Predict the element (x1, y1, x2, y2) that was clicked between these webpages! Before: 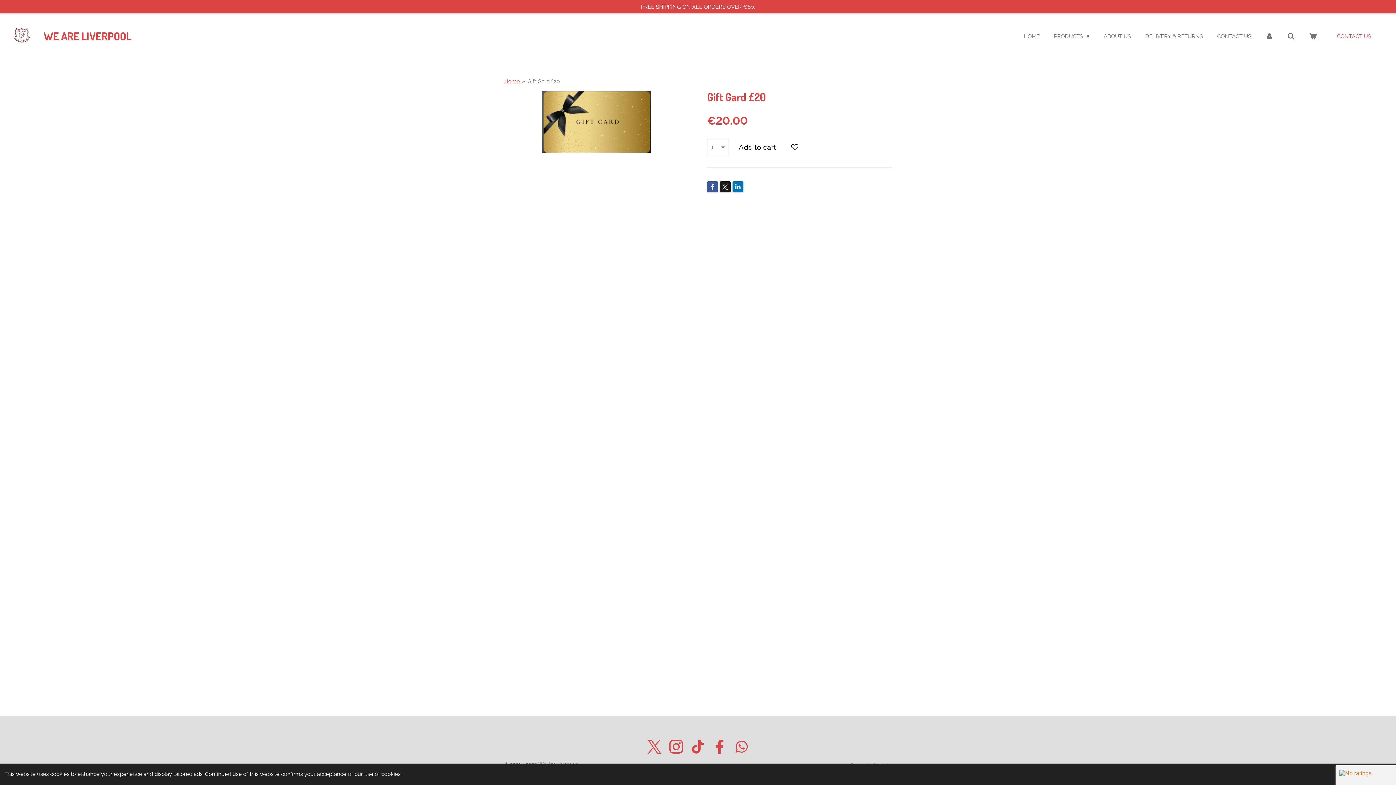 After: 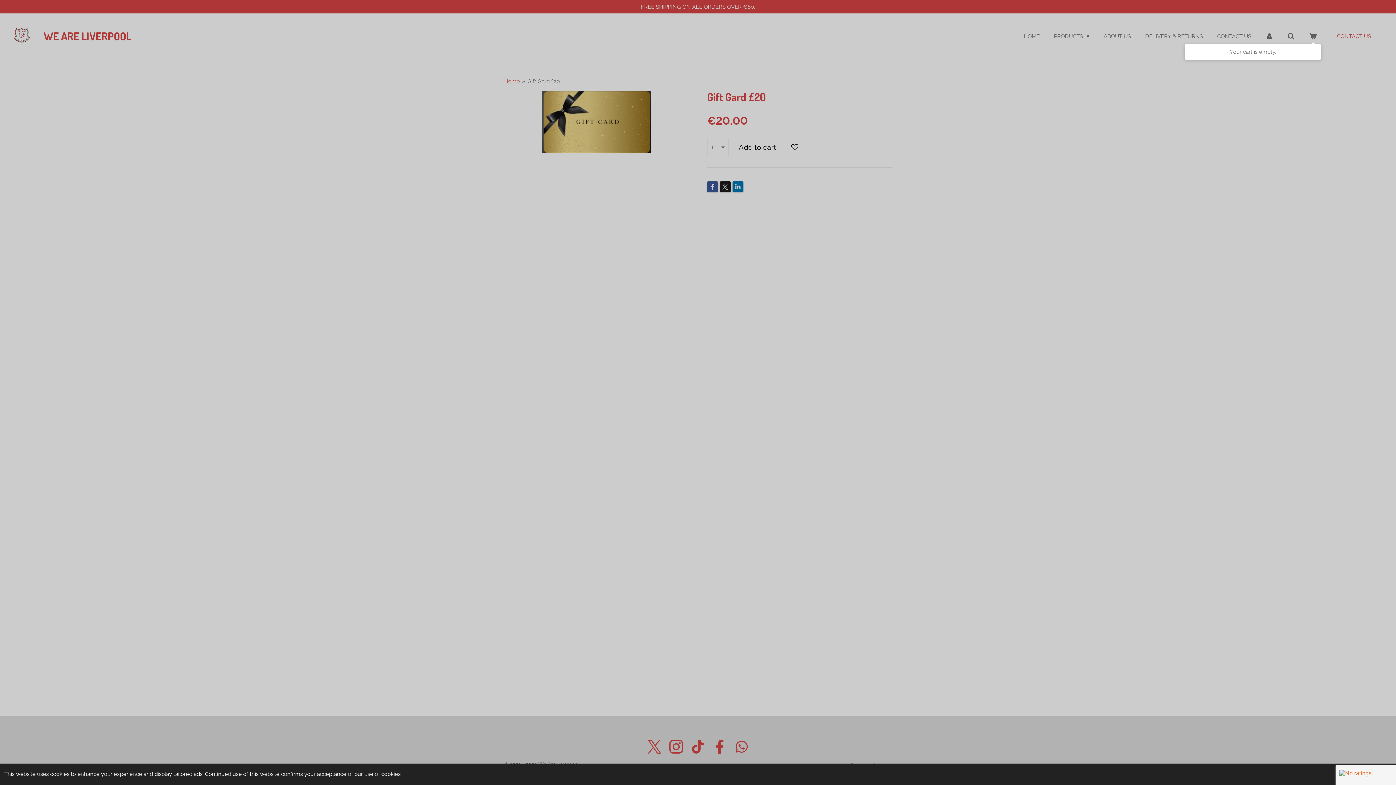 Action: bbox: (1305, 30, 1321, 42)